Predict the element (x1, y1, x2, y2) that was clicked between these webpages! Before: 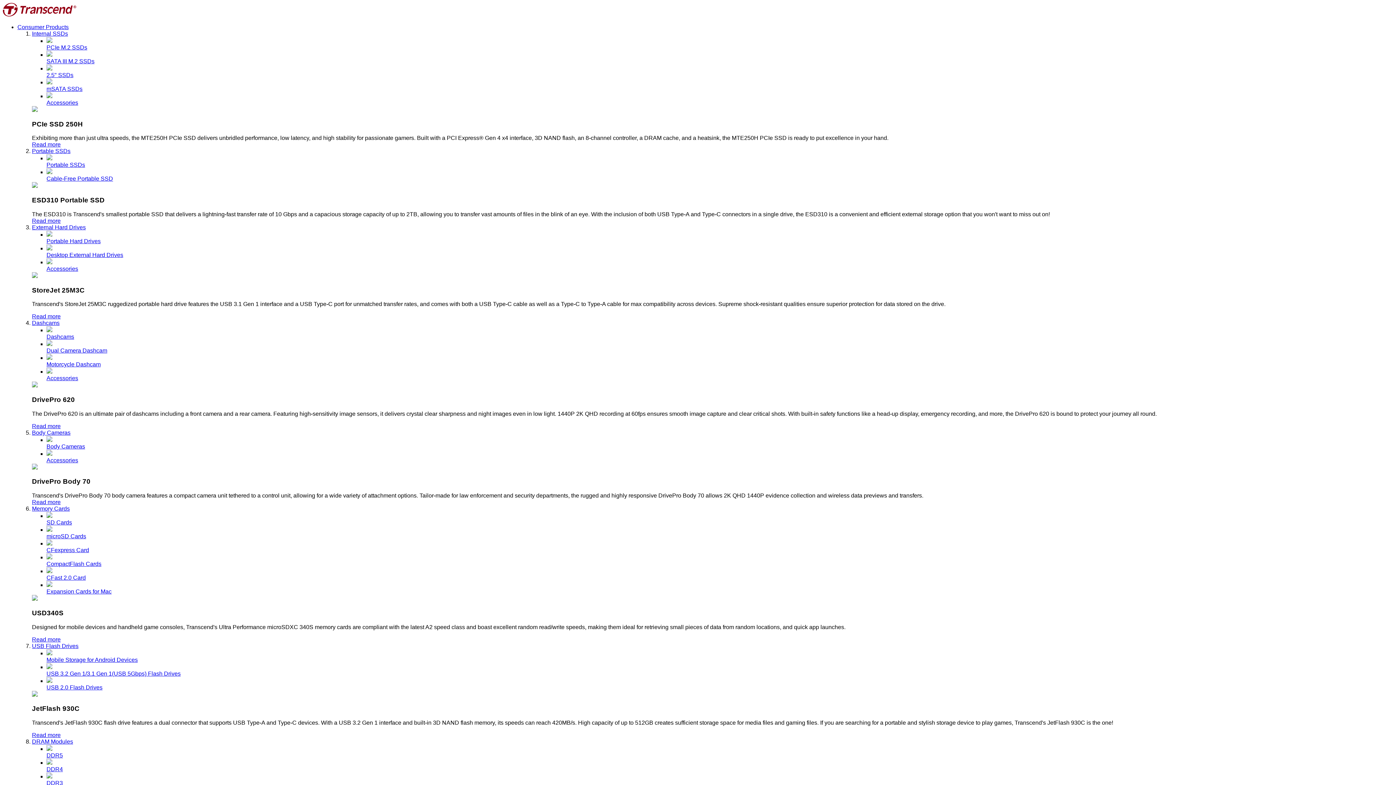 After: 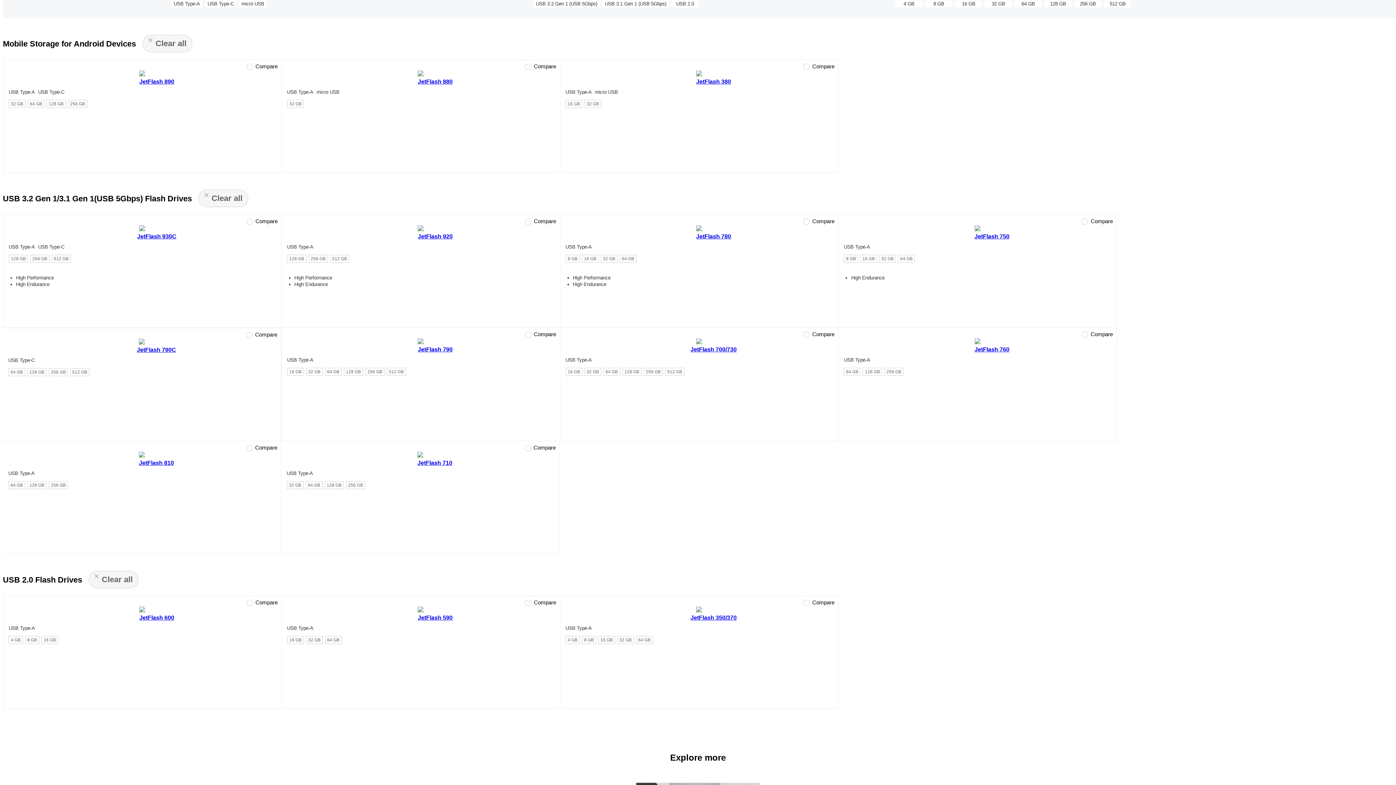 Action: label: Mobile Storage for Android Devices bbox: (46, 649, 1393, 663)